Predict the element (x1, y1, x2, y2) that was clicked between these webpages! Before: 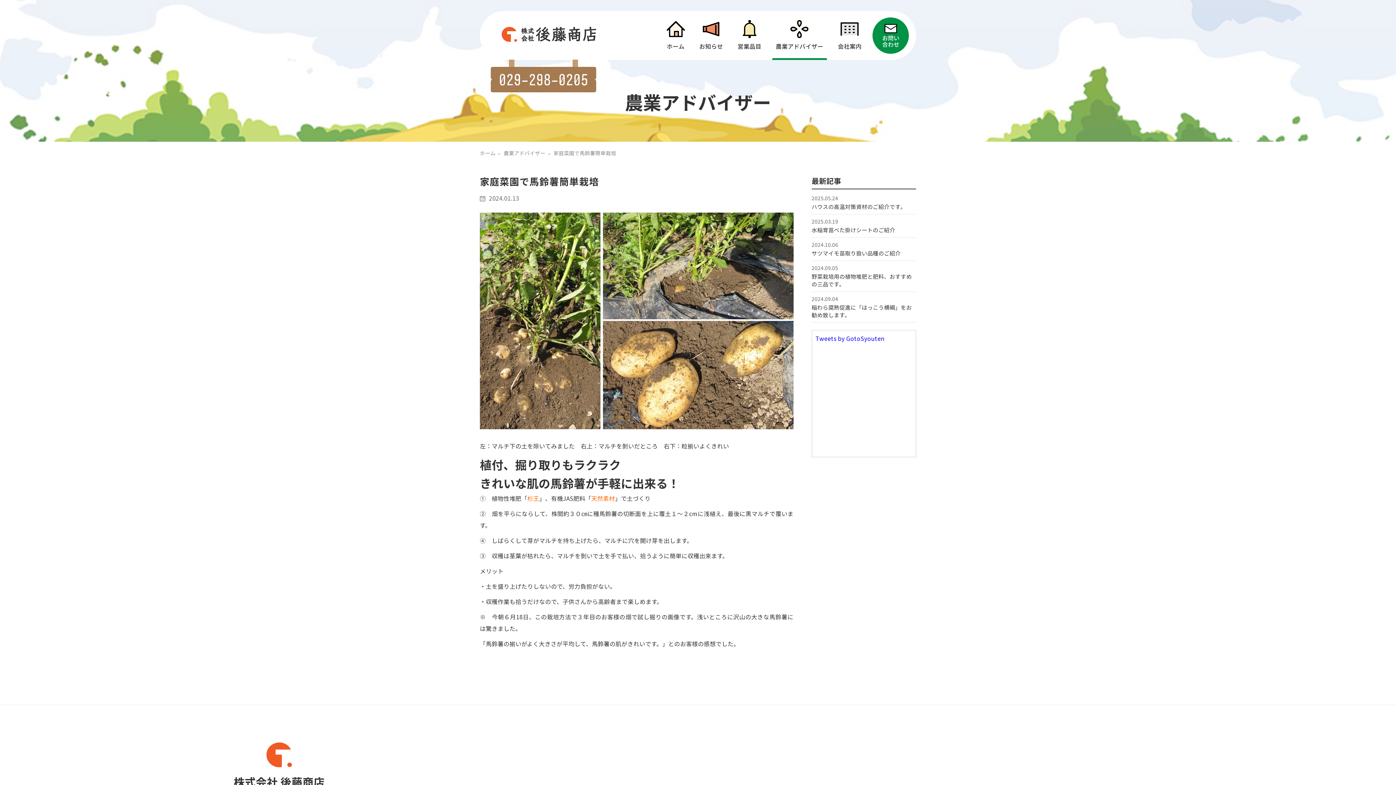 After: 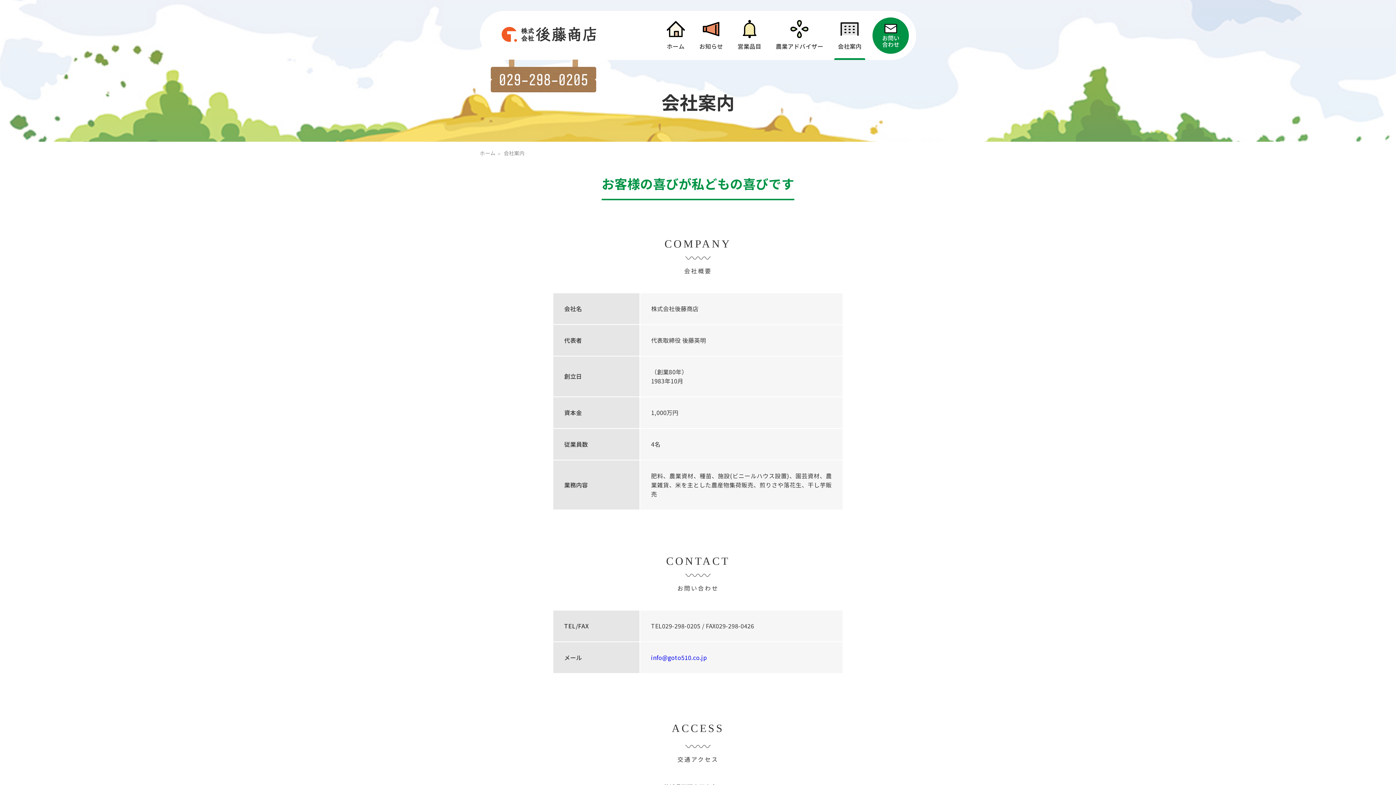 Action: bbox: (834, 10, 865, 60) label: 会社案内